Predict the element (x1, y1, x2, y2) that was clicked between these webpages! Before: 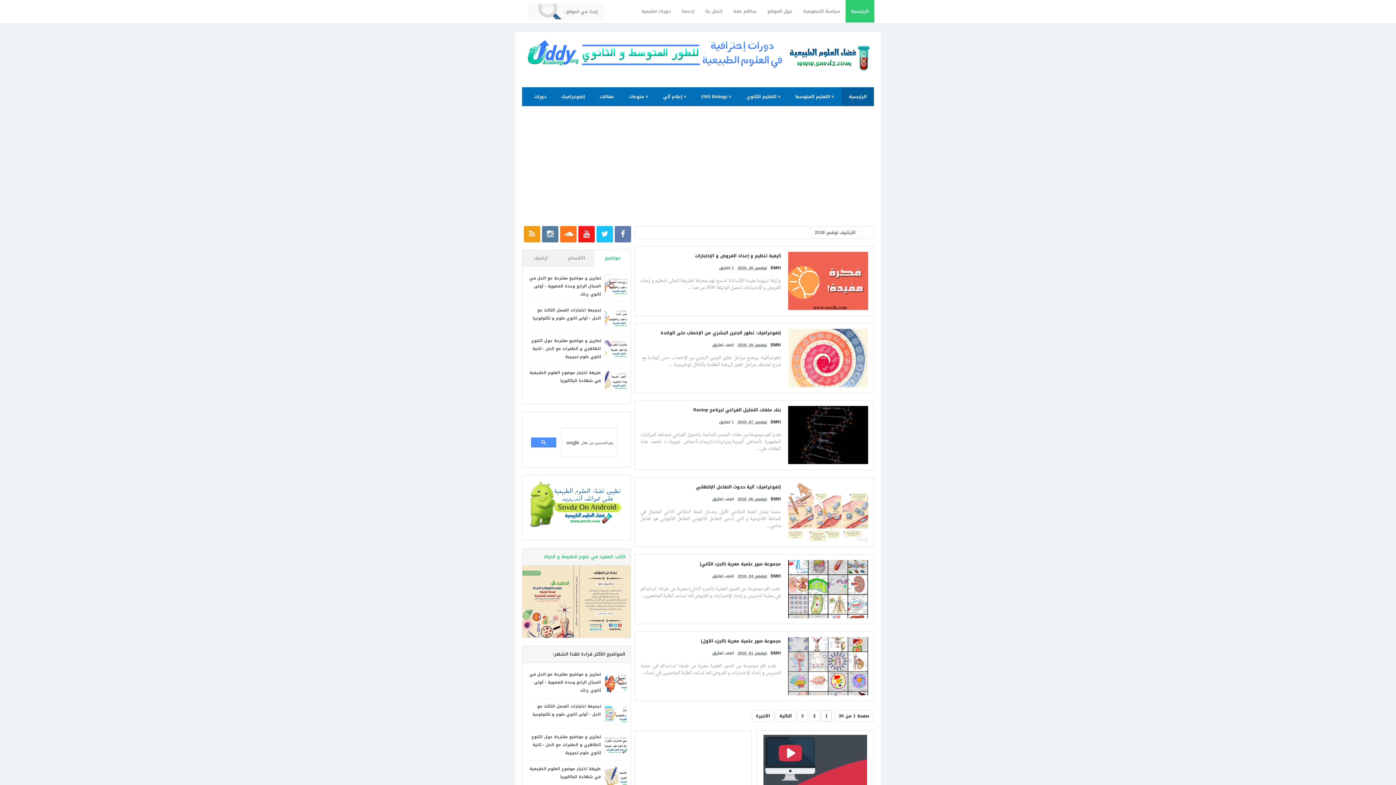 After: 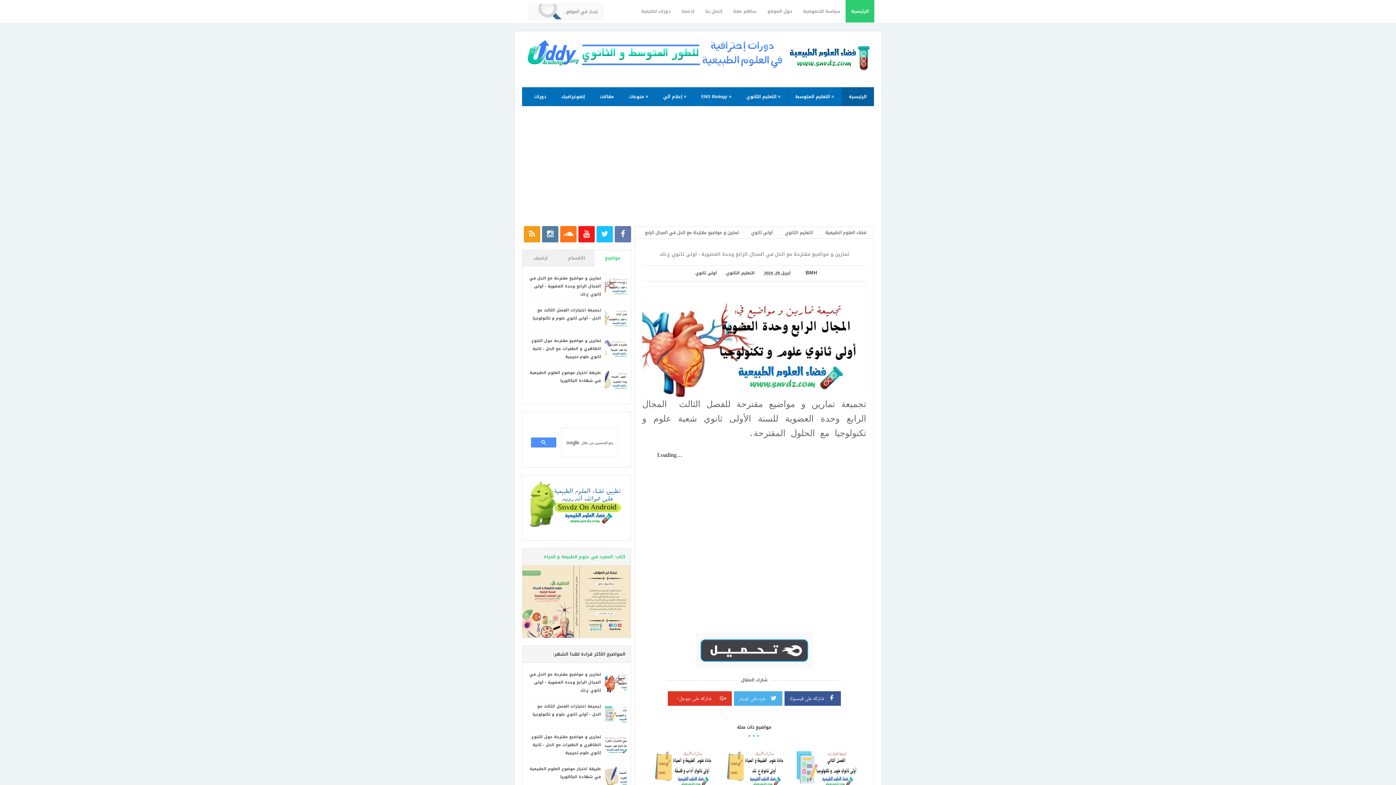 Action: label: تمارين و مواضيع مقترحة مع الحل في المجال الرابع وحدة العضوية - أولى ثانوي ع.تك bbox: (529, 274, 601, 297)